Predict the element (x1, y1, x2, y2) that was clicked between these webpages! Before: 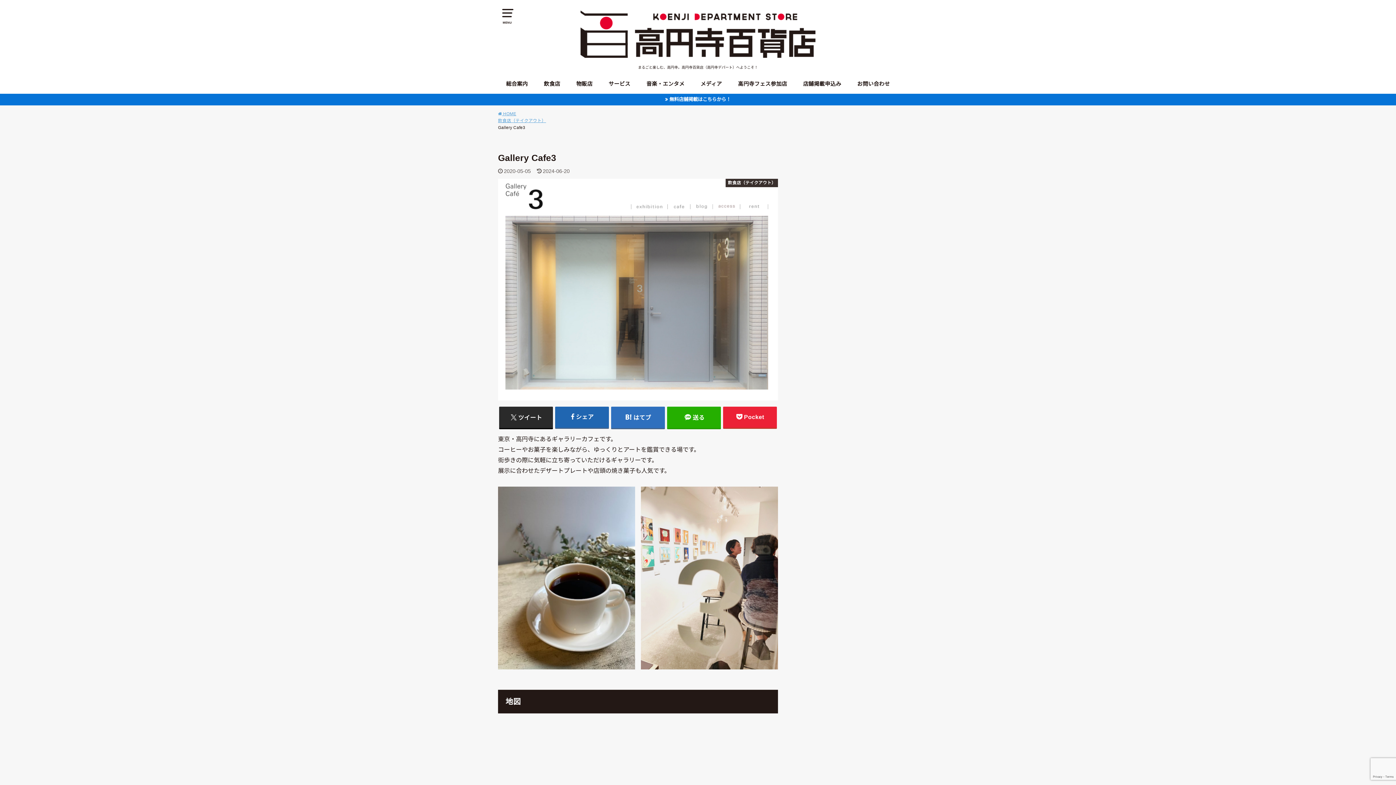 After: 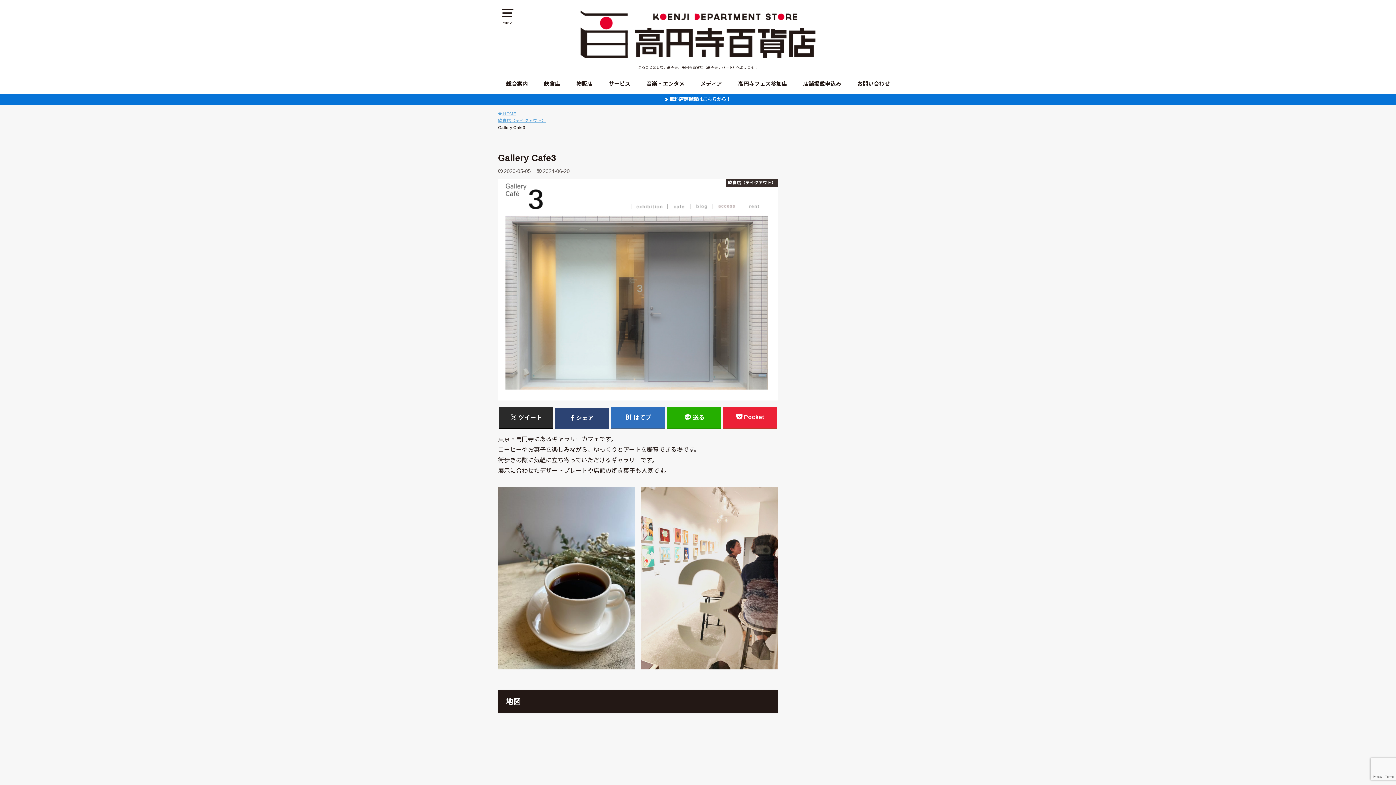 Action: label: シェア bbox: (555, 406, 609, 427)